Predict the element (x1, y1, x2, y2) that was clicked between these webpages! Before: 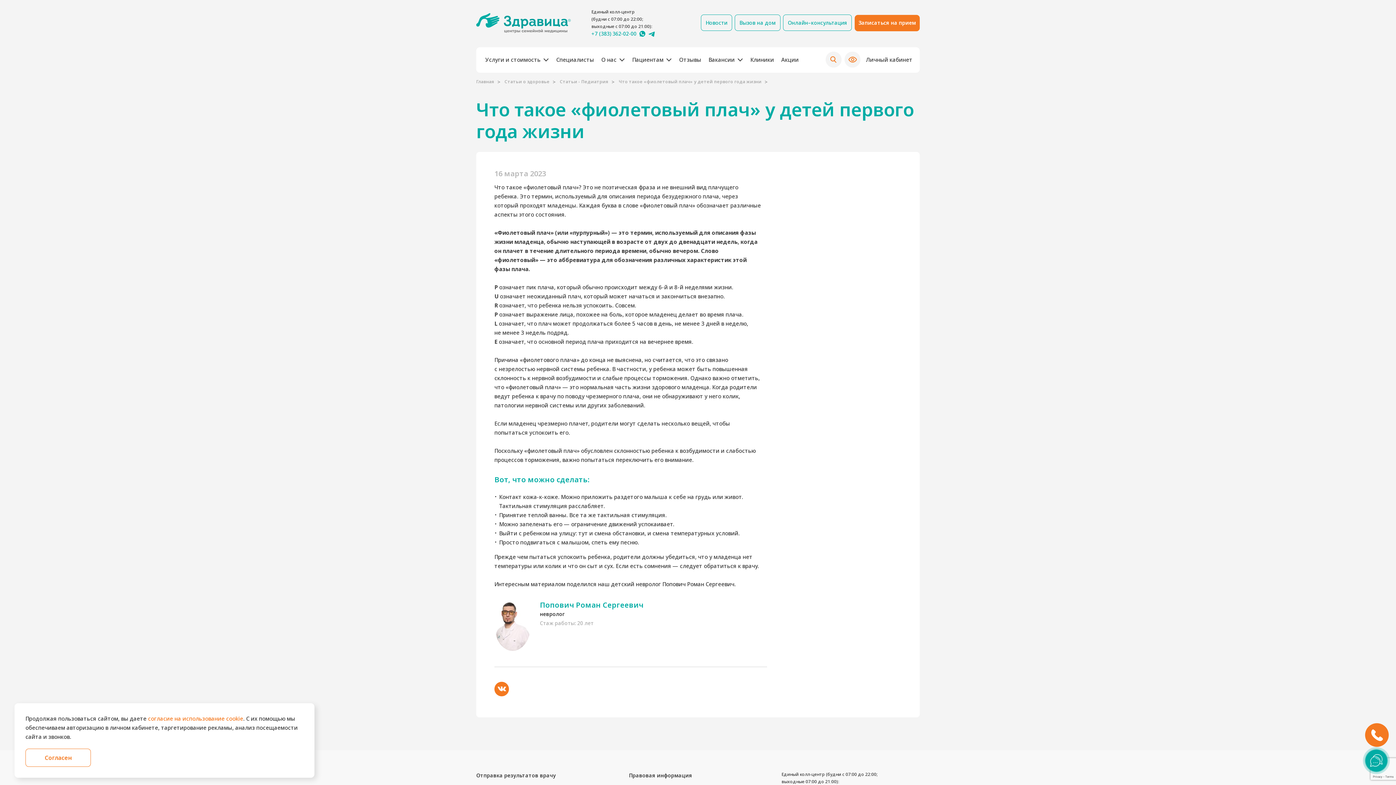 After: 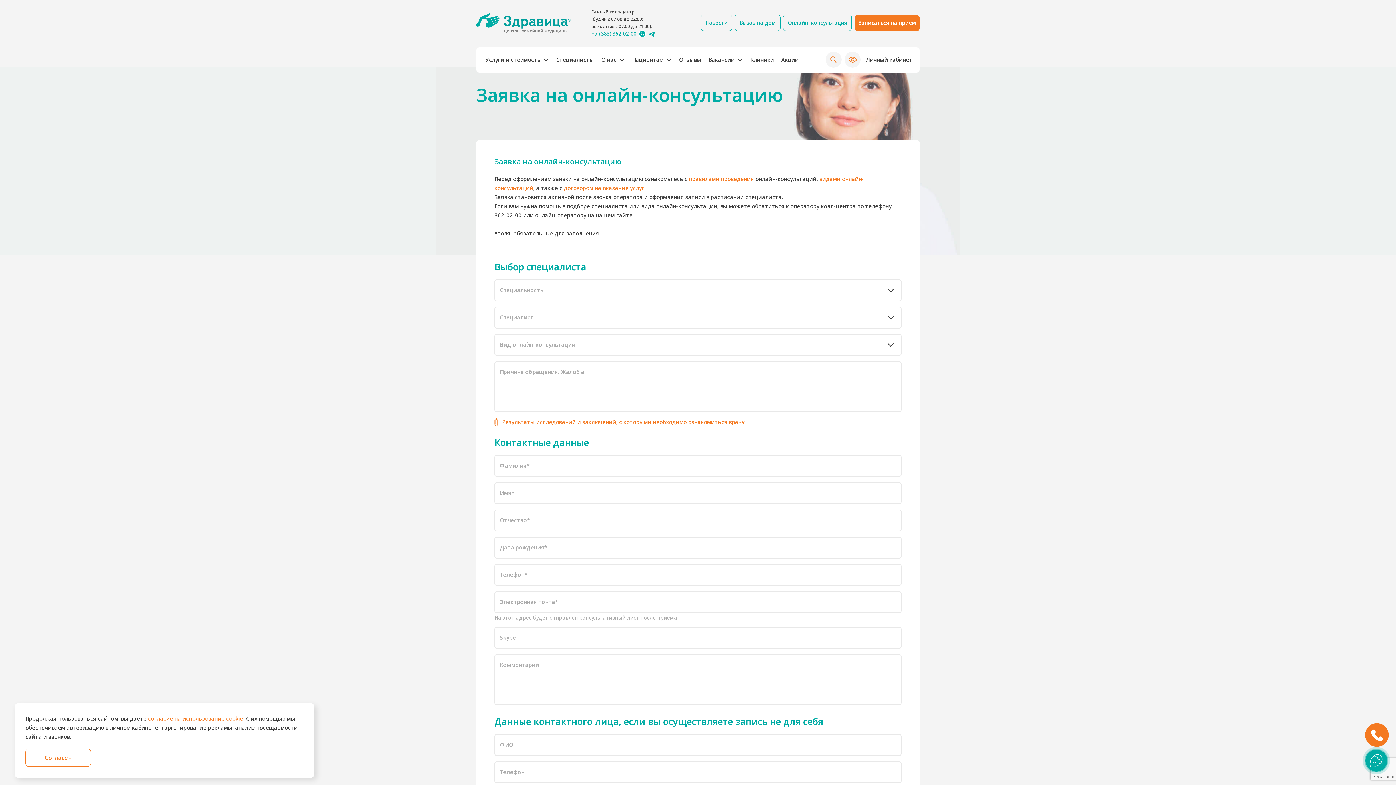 Action: label: Онлайн–консультация bbox: (783, 14, 852, 30)